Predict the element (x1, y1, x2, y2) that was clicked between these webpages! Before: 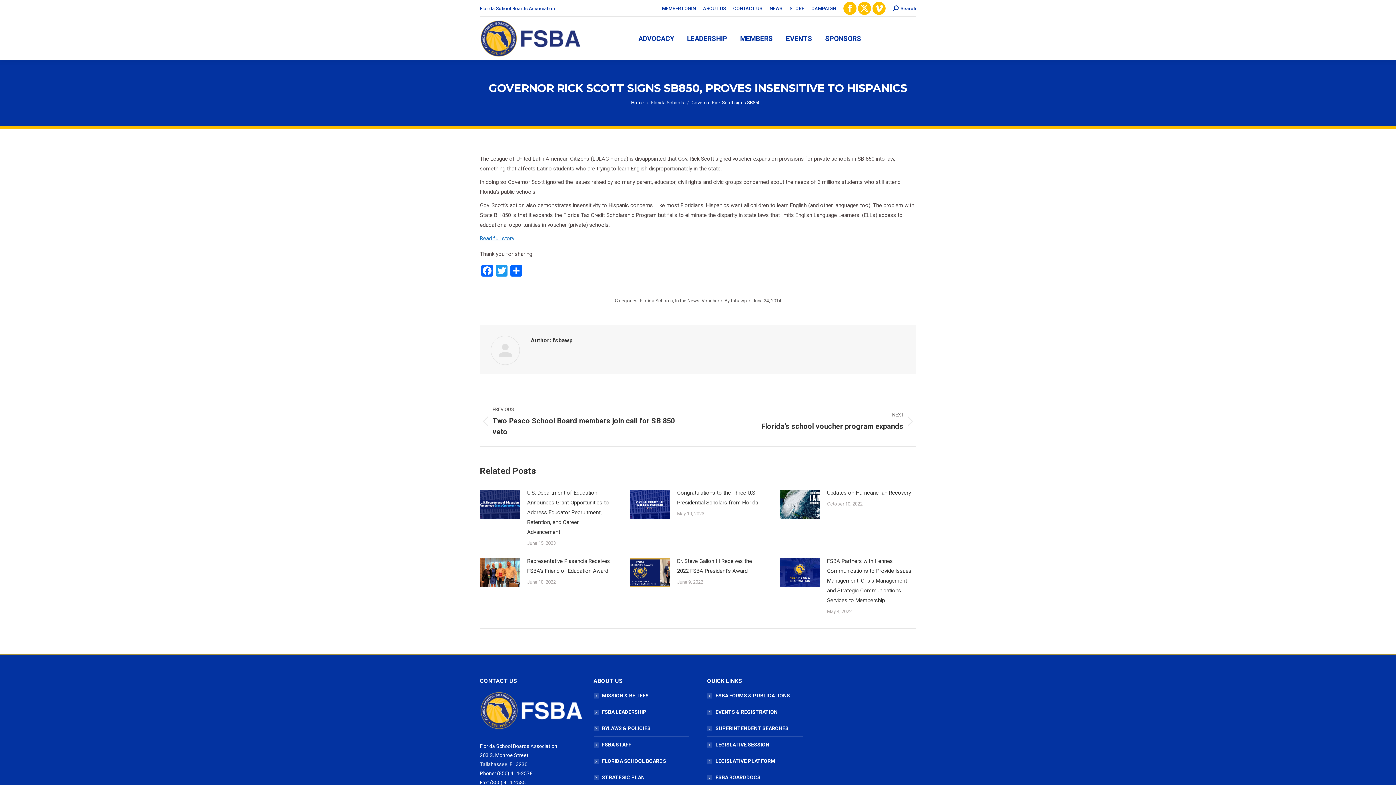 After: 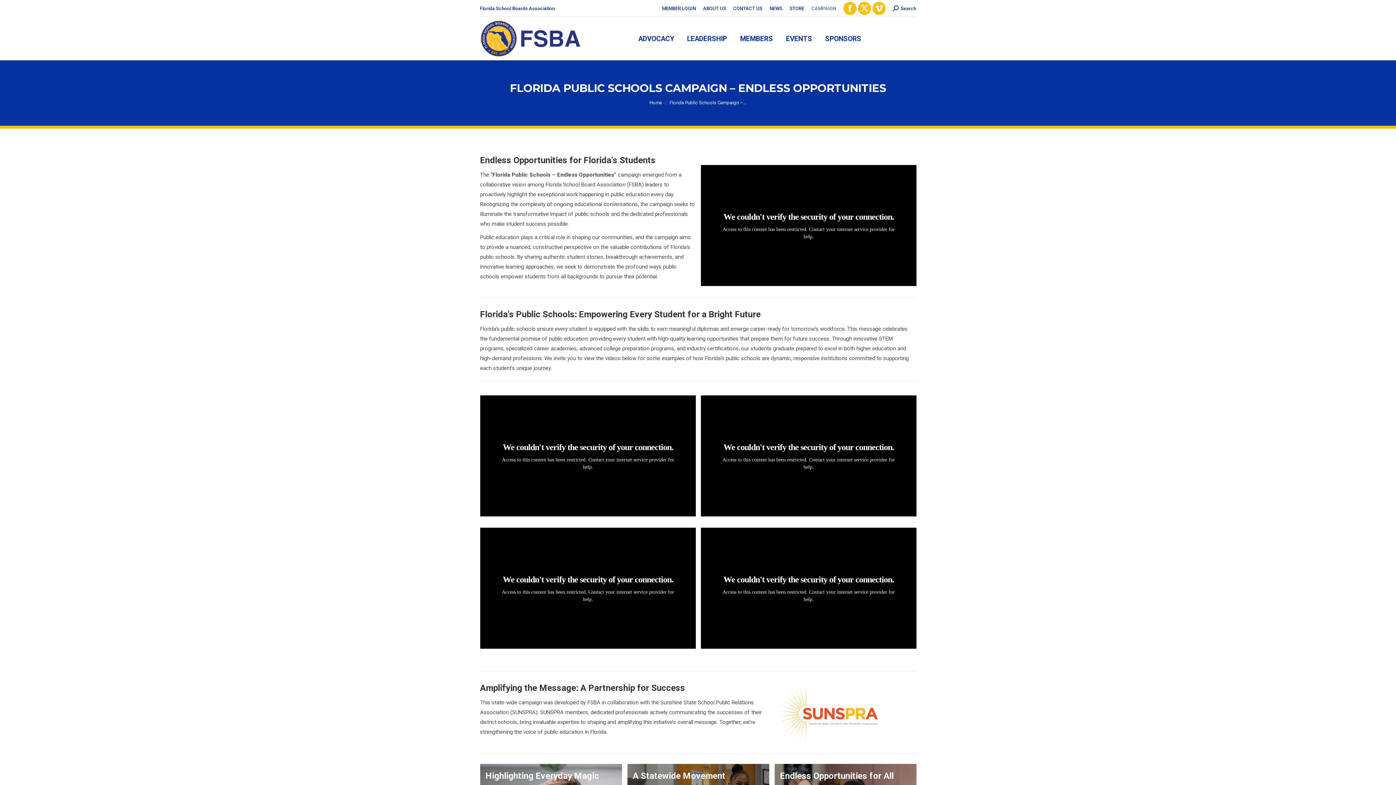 Action: bbox: (811, 4, 836, 11) label: CAMPAIGN